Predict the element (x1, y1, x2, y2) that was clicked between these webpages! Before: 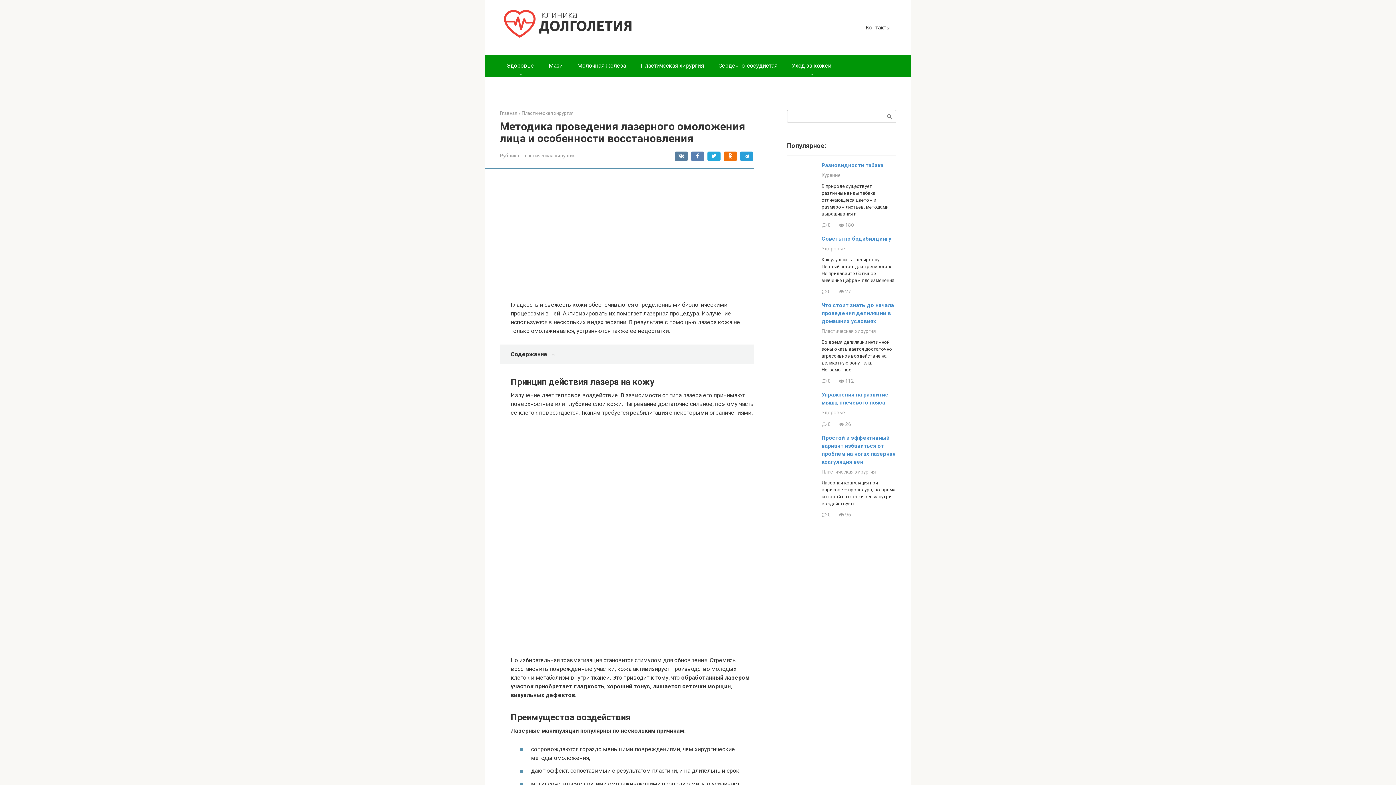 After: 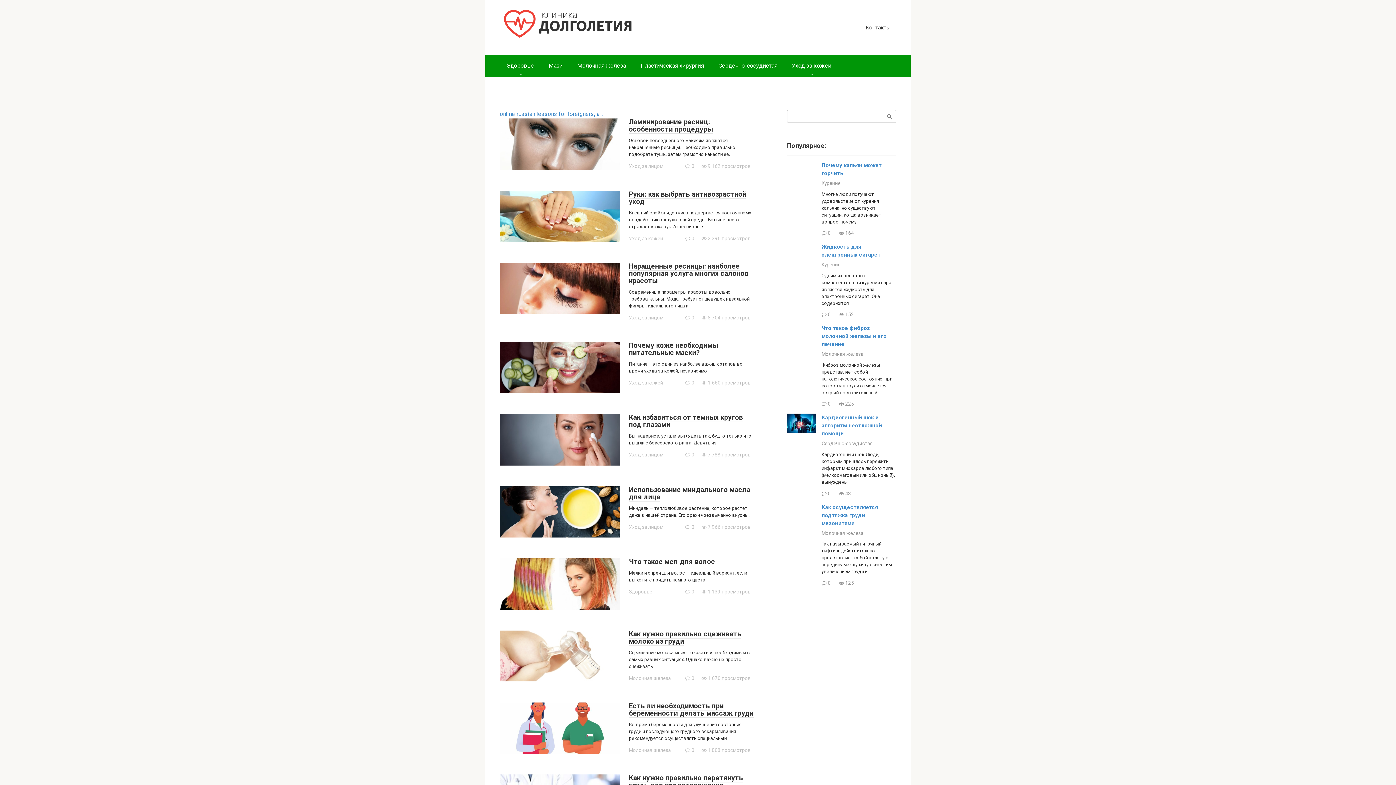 Action: bbox: (821, 302, 894, 324) label: Что стоит знать до начала проведения депиляции в домашних условиях